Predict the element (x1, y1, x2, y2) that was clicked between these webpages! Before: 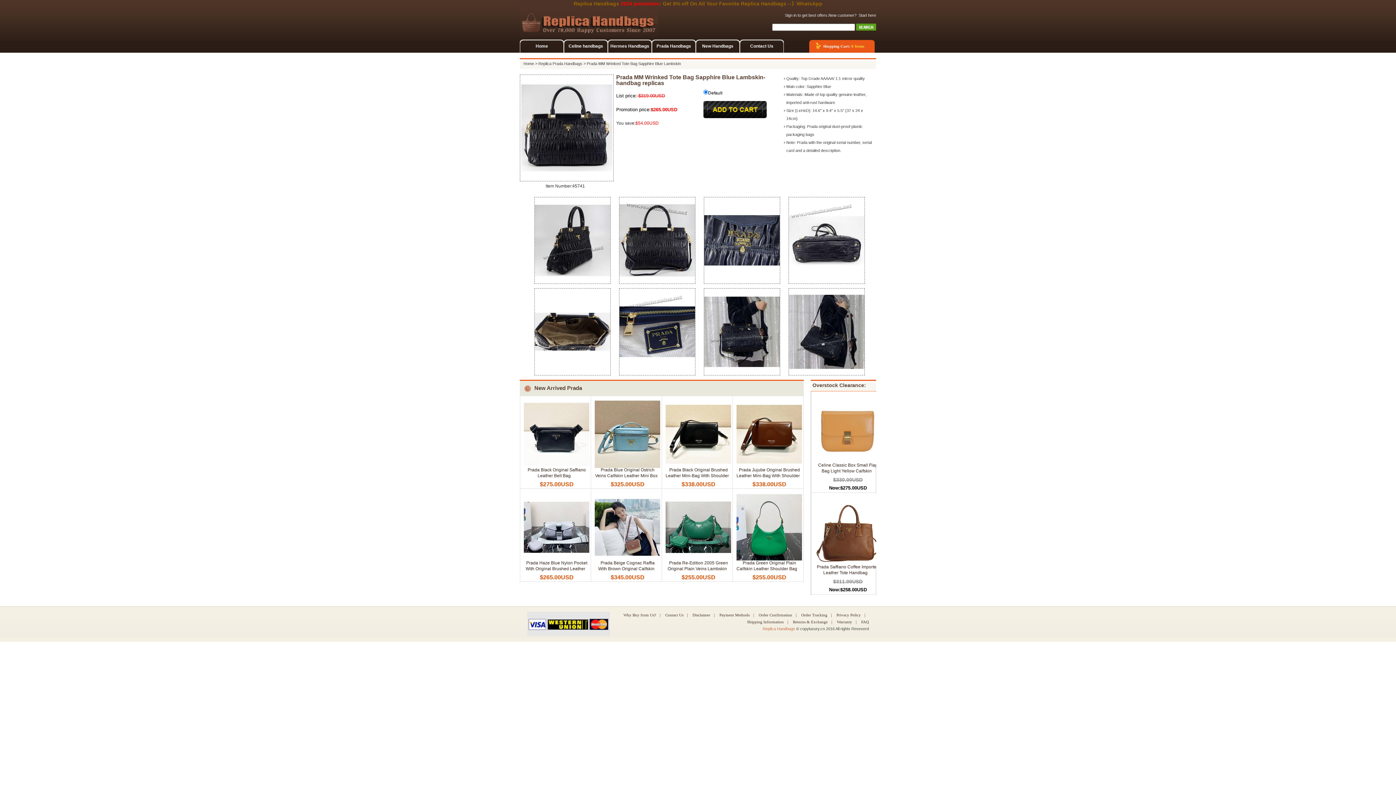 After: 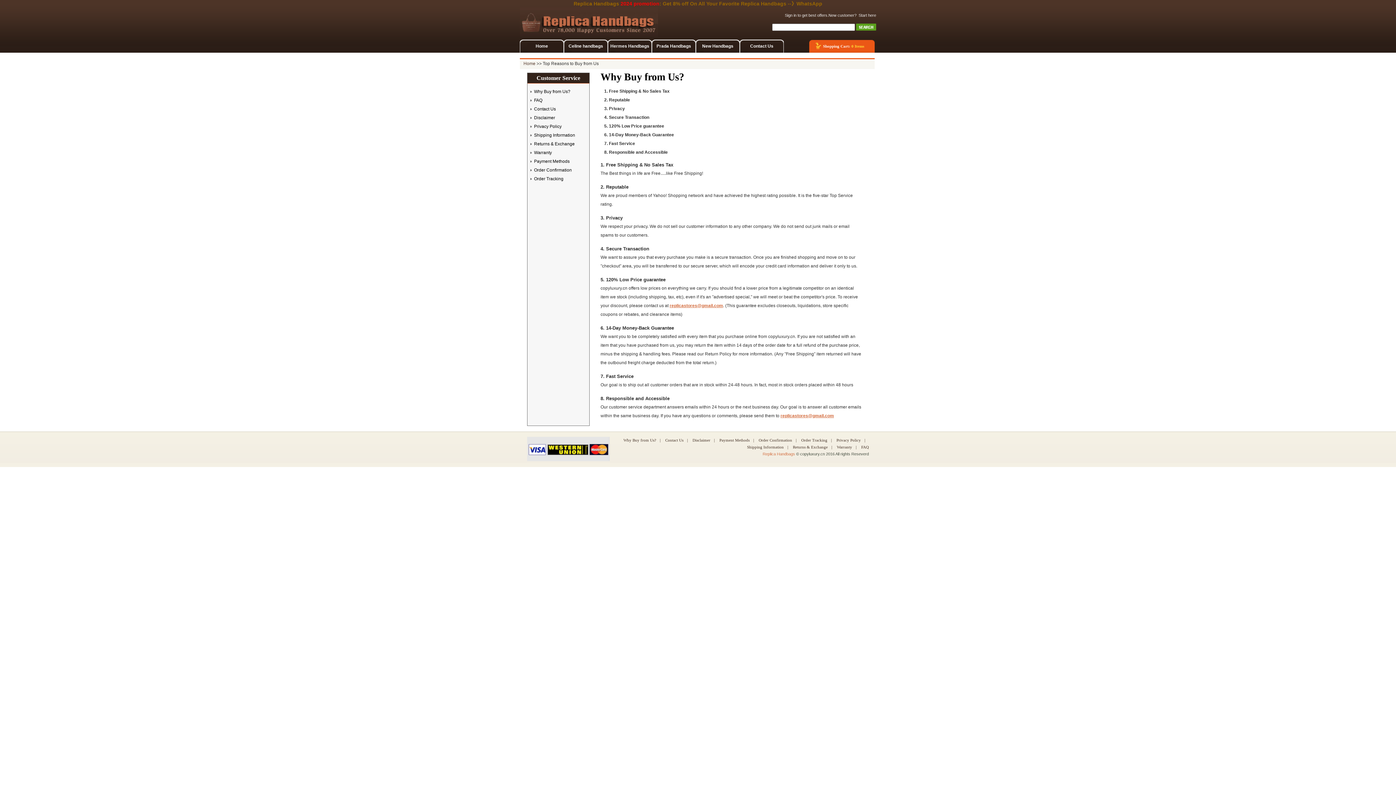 Action: label: Why Buy from Us? bbox: (623, 613, 656, 617)